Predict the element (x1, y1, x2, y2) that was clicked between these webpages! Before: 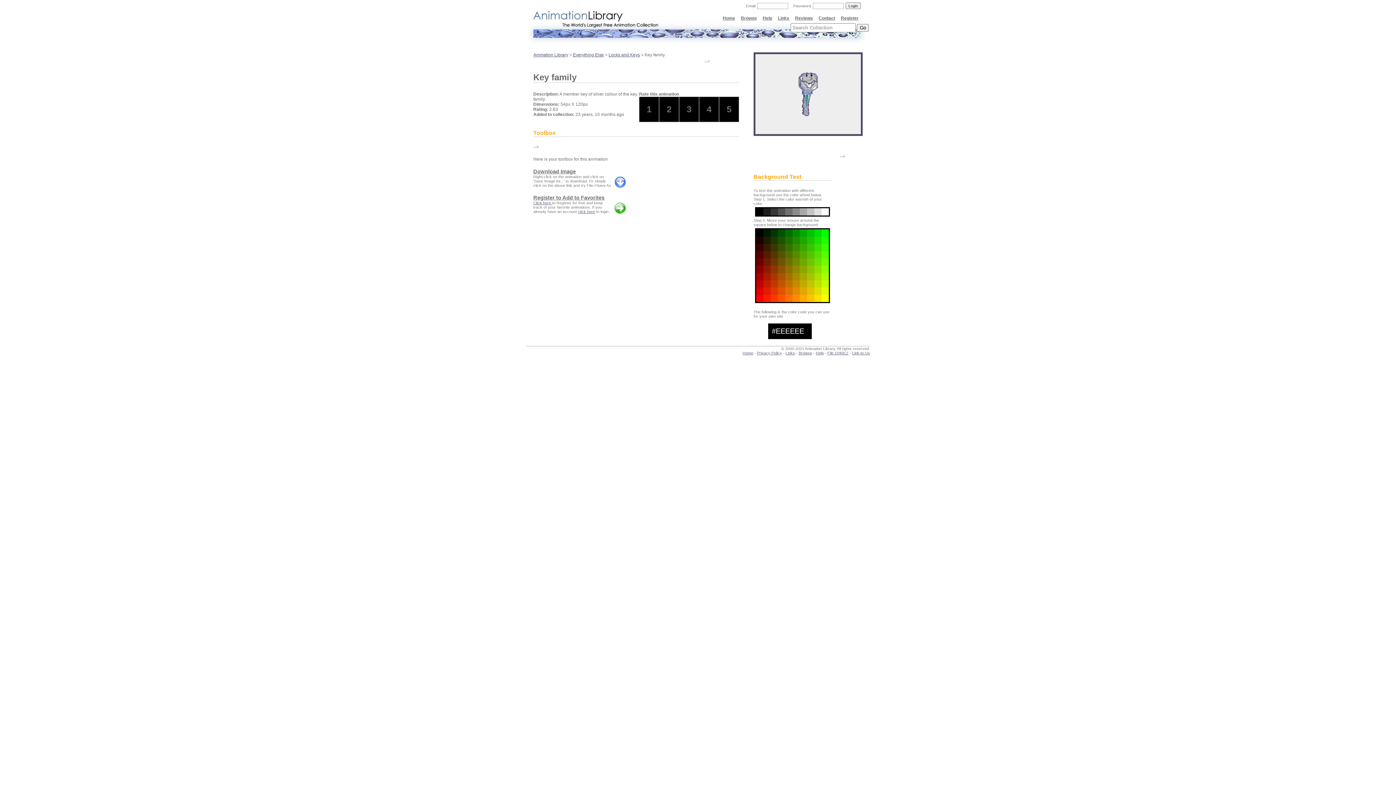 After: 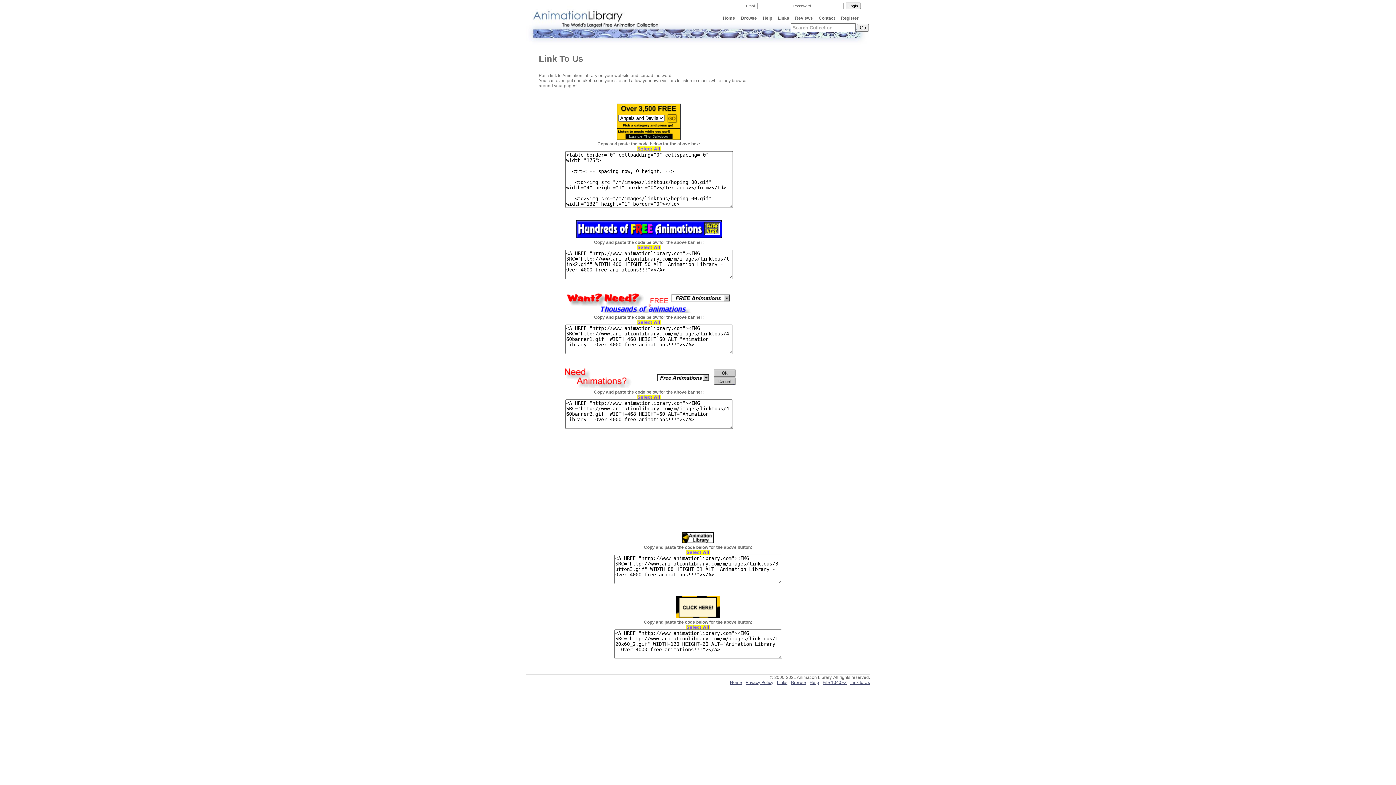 Action: bbox: (852, 350, 870, 355) label: Link to Us